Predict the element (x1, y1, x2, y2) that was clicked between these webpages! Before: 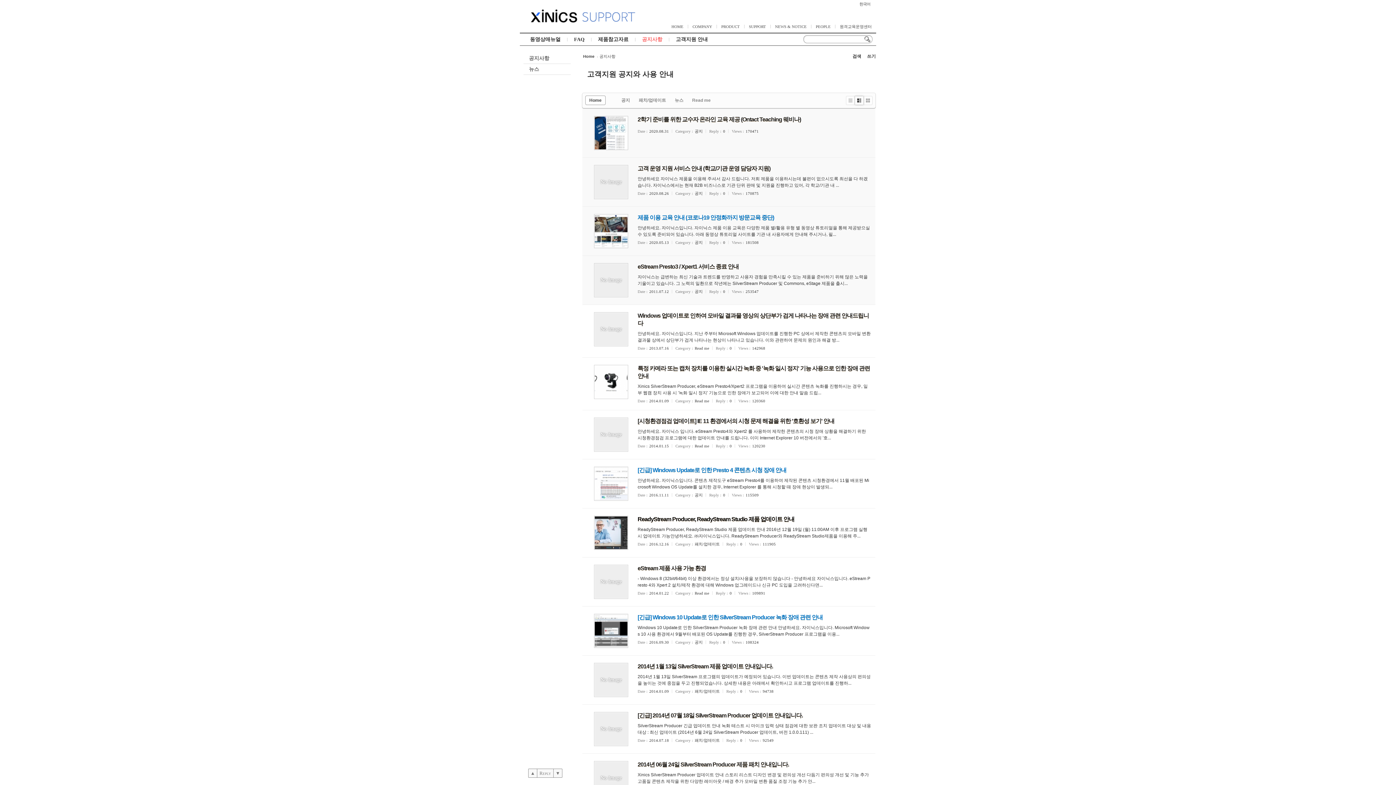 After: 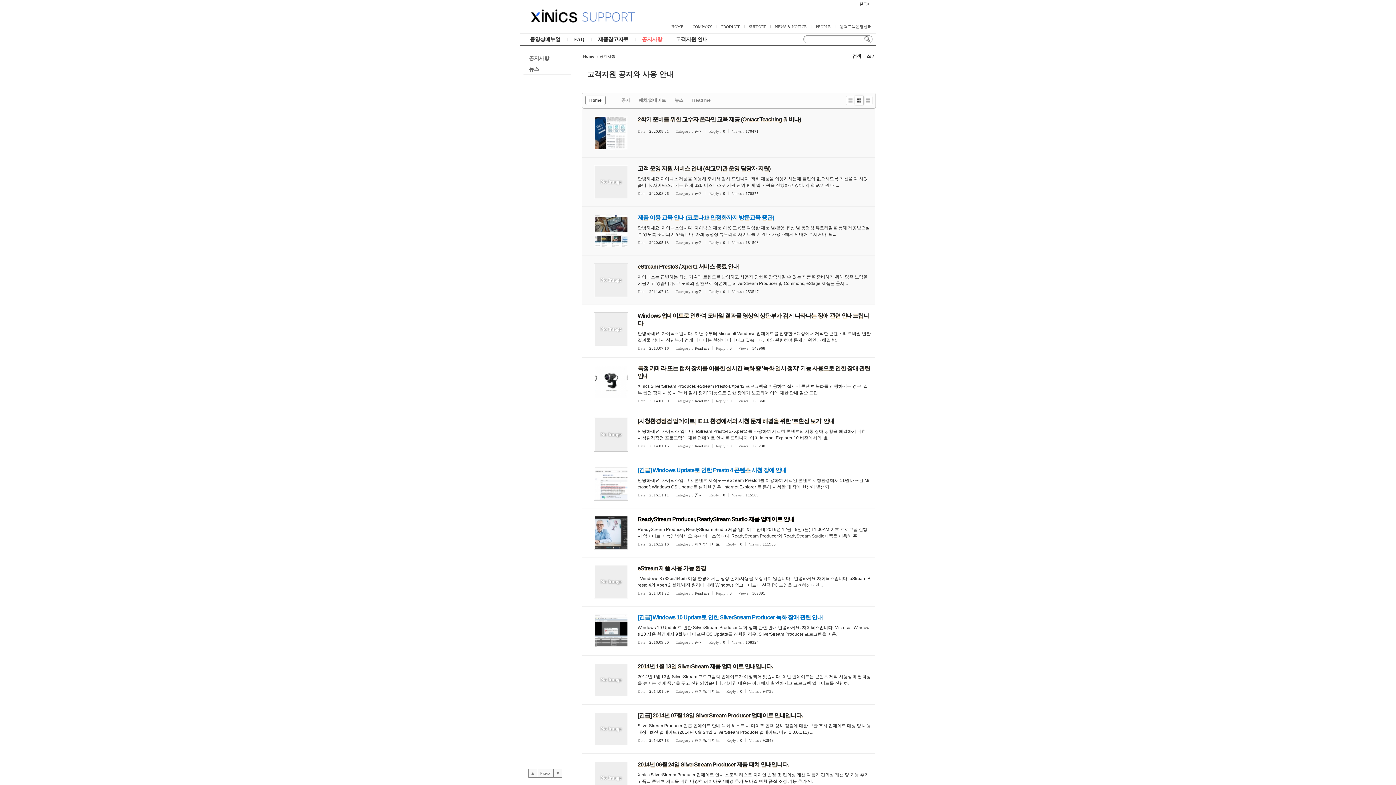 Action: bbox: (859, 1, 870, 6) label: 한국어